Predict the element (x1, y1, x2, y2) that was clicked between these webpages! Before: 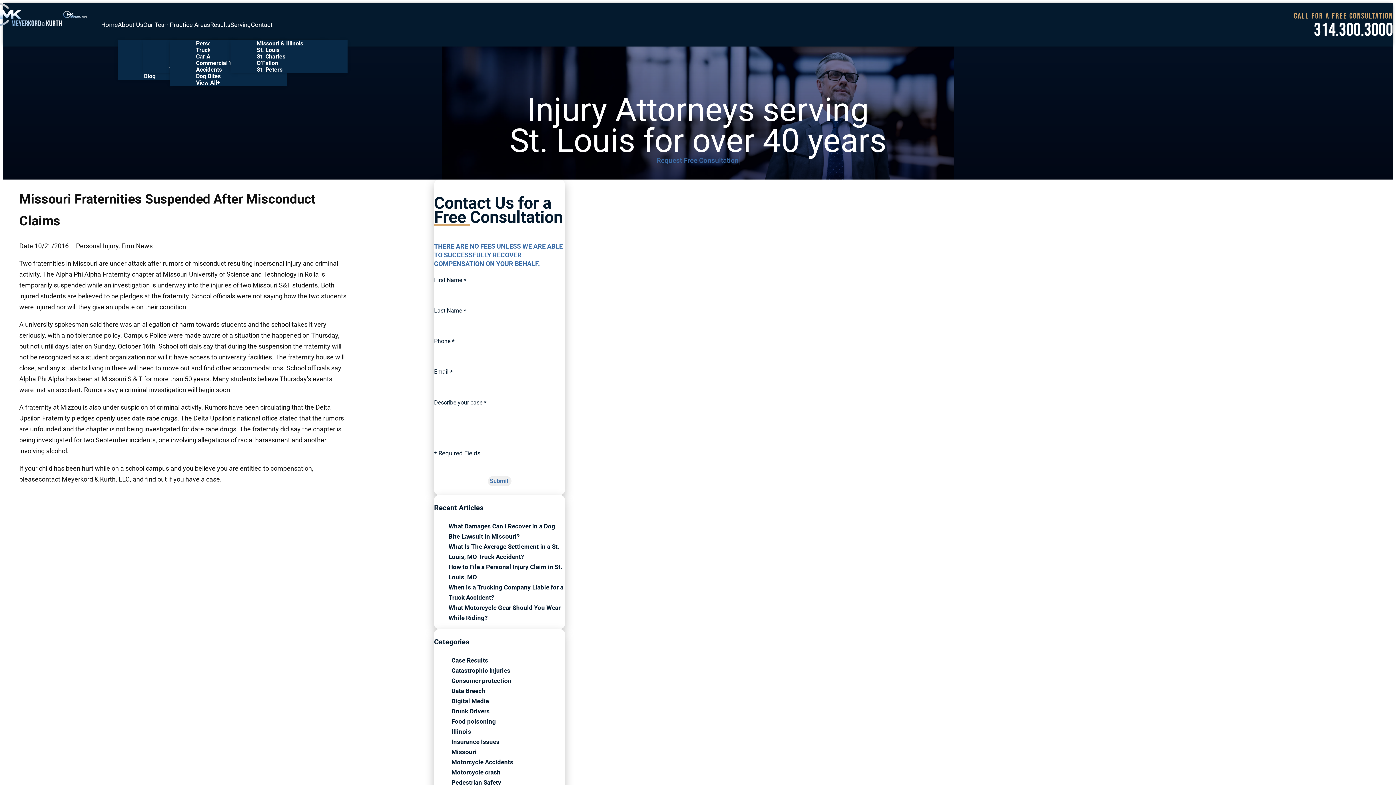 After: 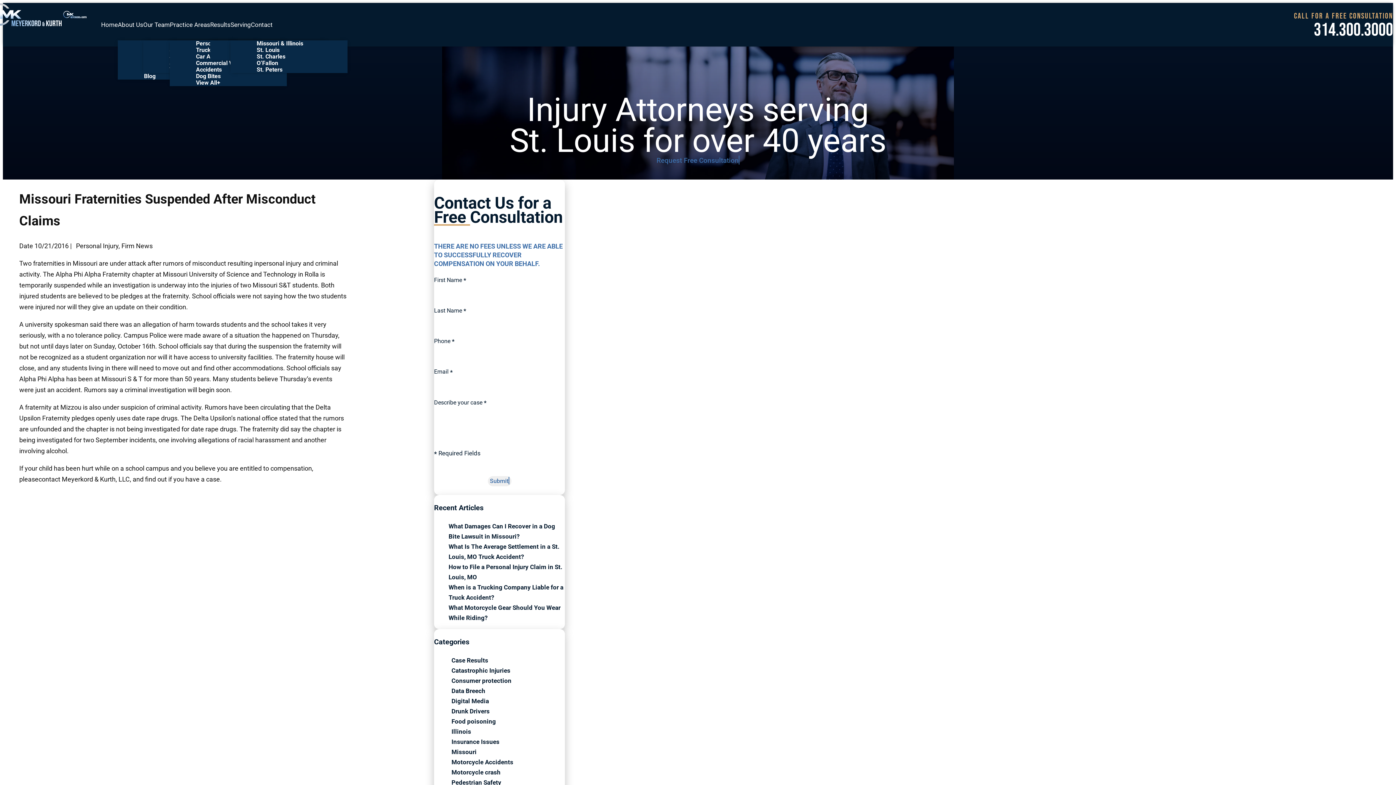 Action: label:   bbox: (-11, 2, 86, 46)